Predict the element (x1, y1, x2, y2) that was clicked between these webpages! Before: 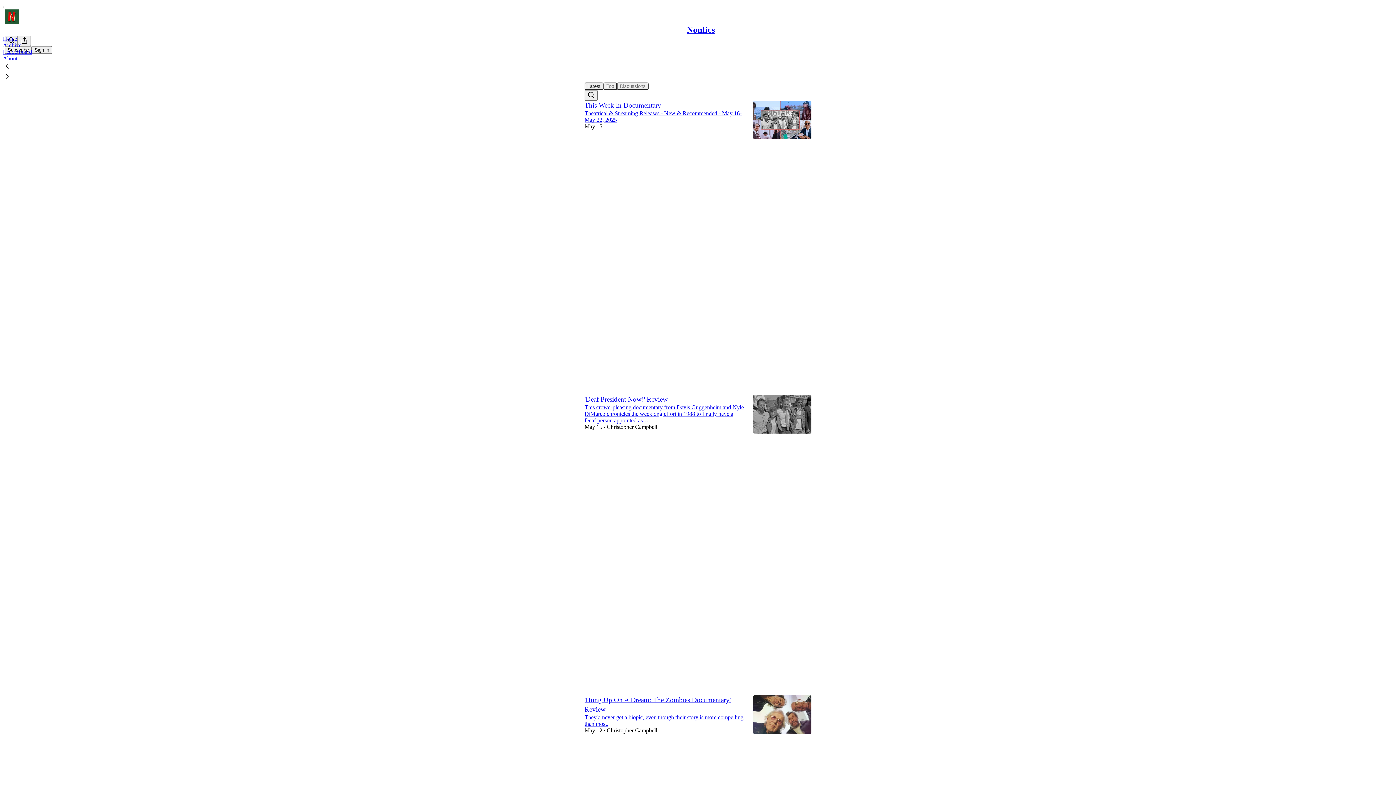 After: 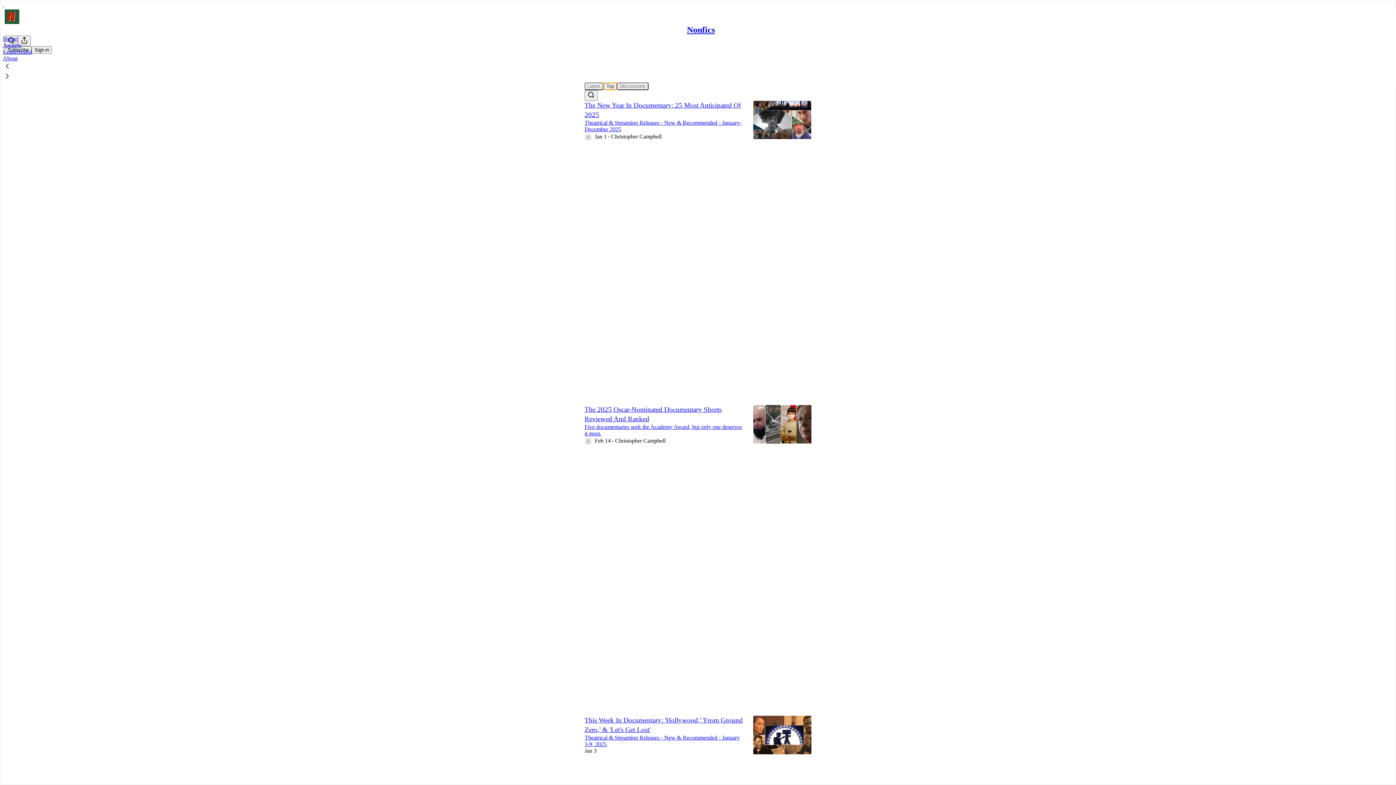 Action: bbox: (603, 82, 617, 90) label: Top